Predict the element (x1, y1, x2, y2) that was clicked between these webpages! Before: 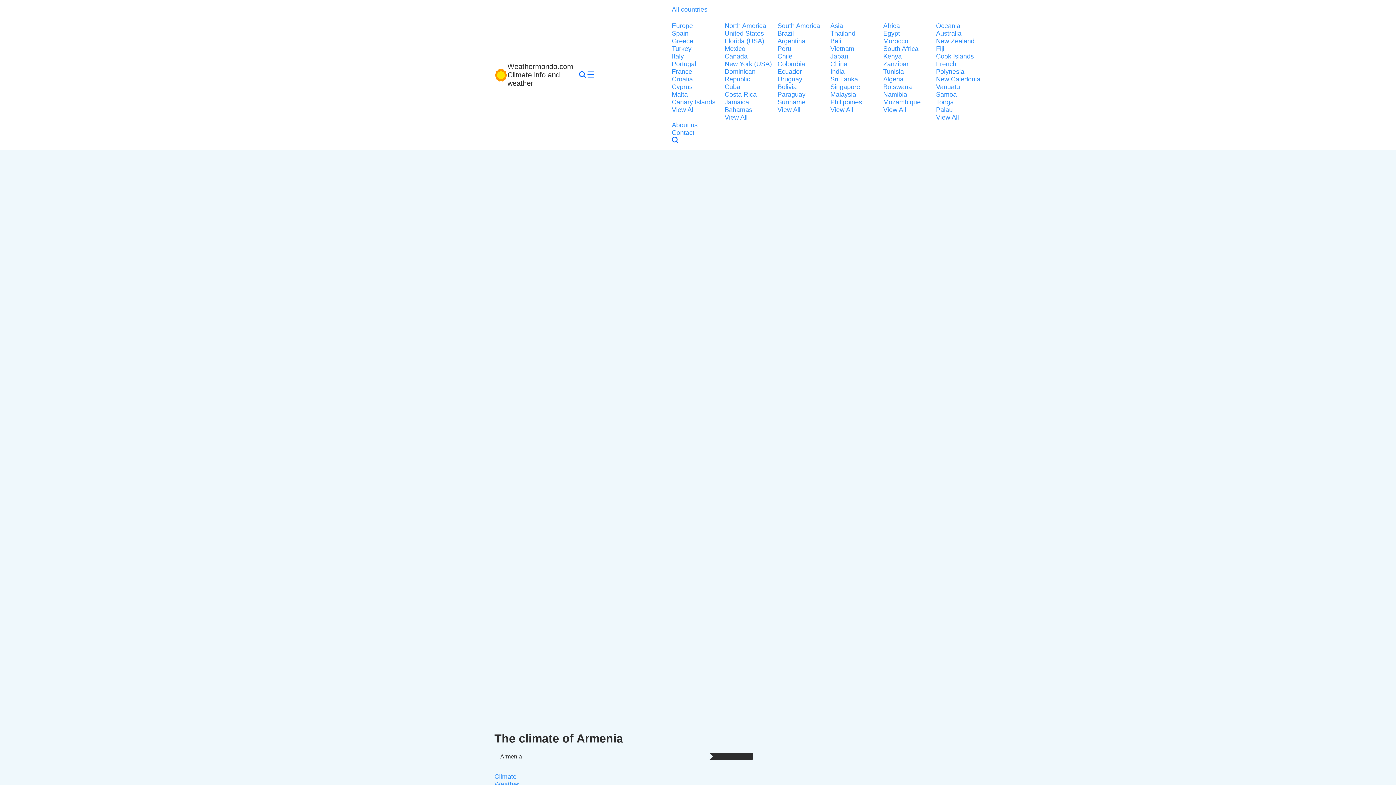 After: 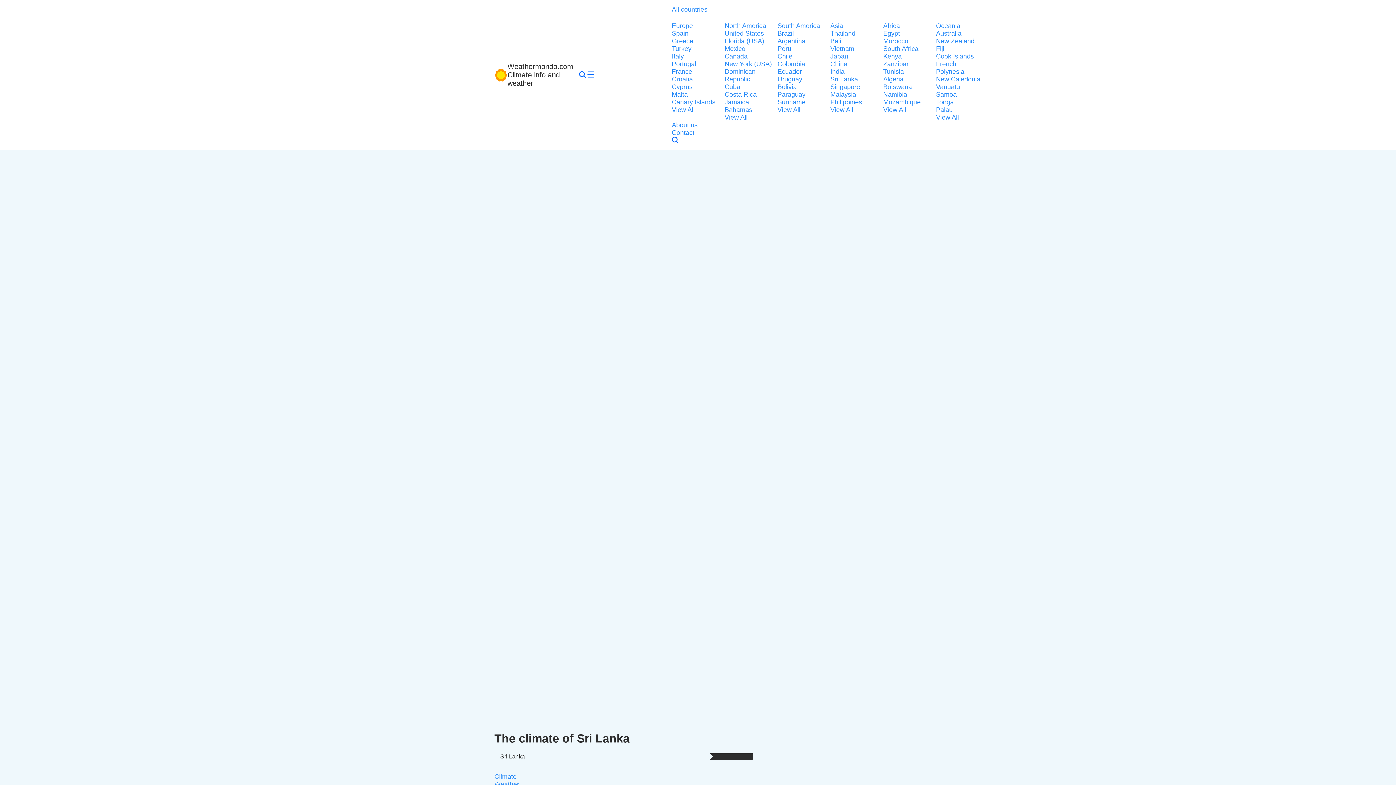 Action: label: Sri Lanka bbox: (830, 75, 879, 83)